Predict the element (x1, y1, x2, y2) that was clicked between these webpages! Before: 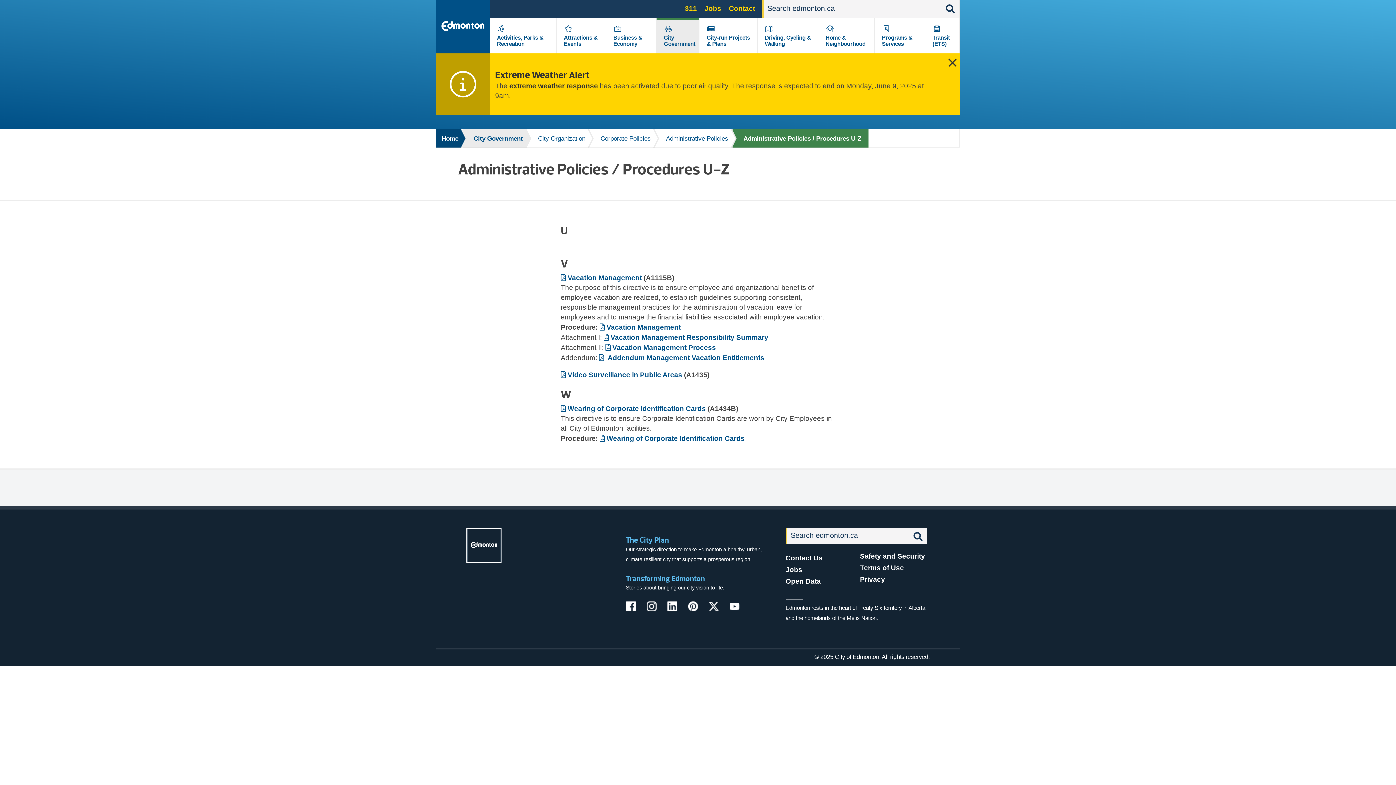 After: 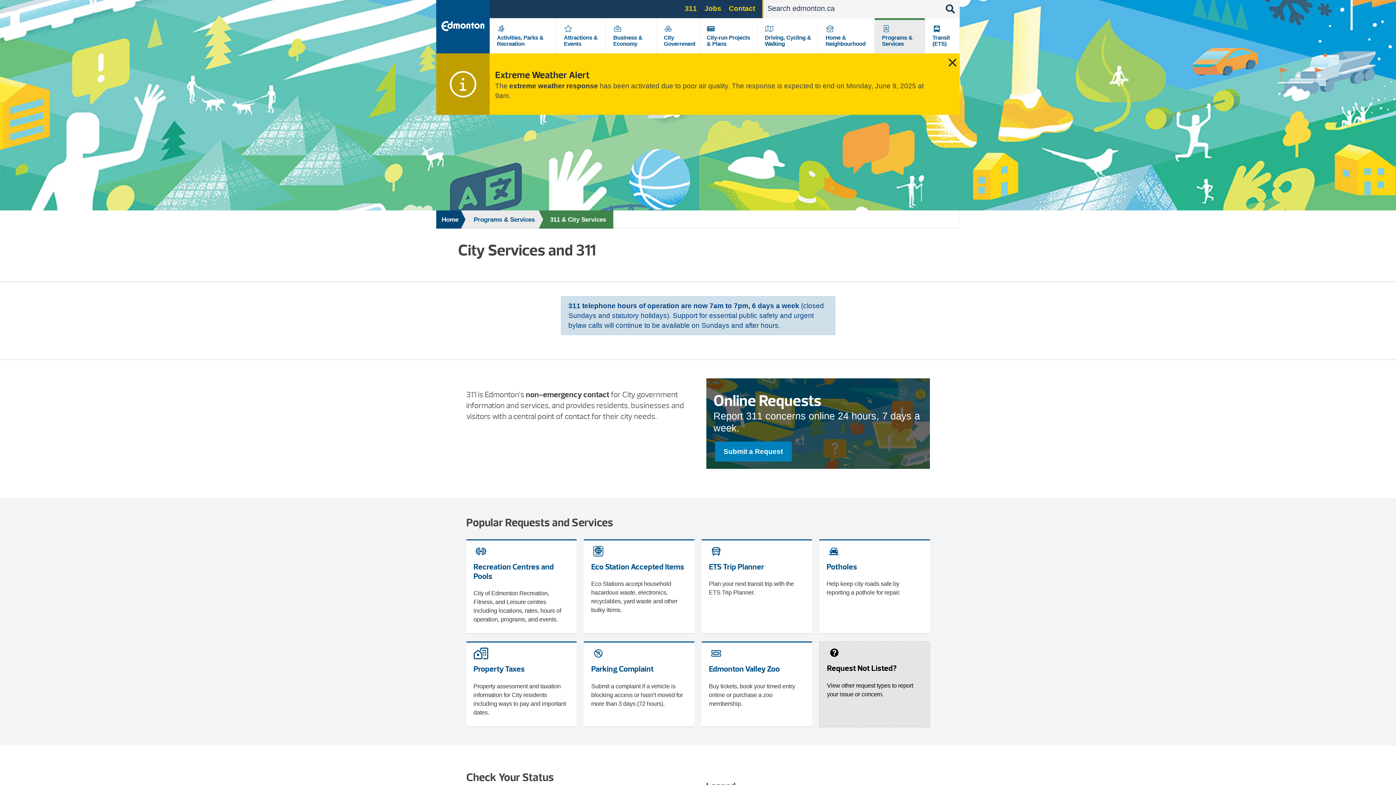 Action: bbox: (685, 4, 697, 12) label: 311